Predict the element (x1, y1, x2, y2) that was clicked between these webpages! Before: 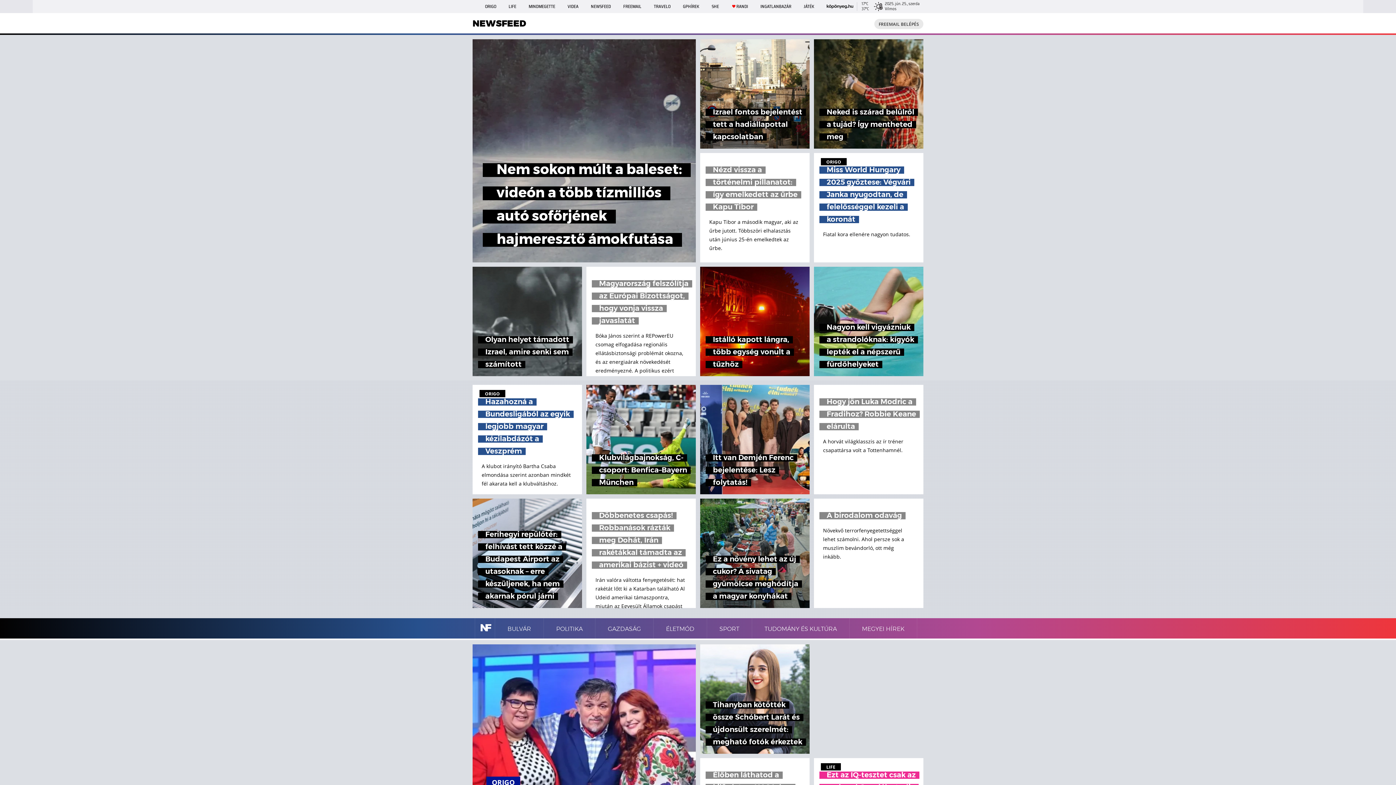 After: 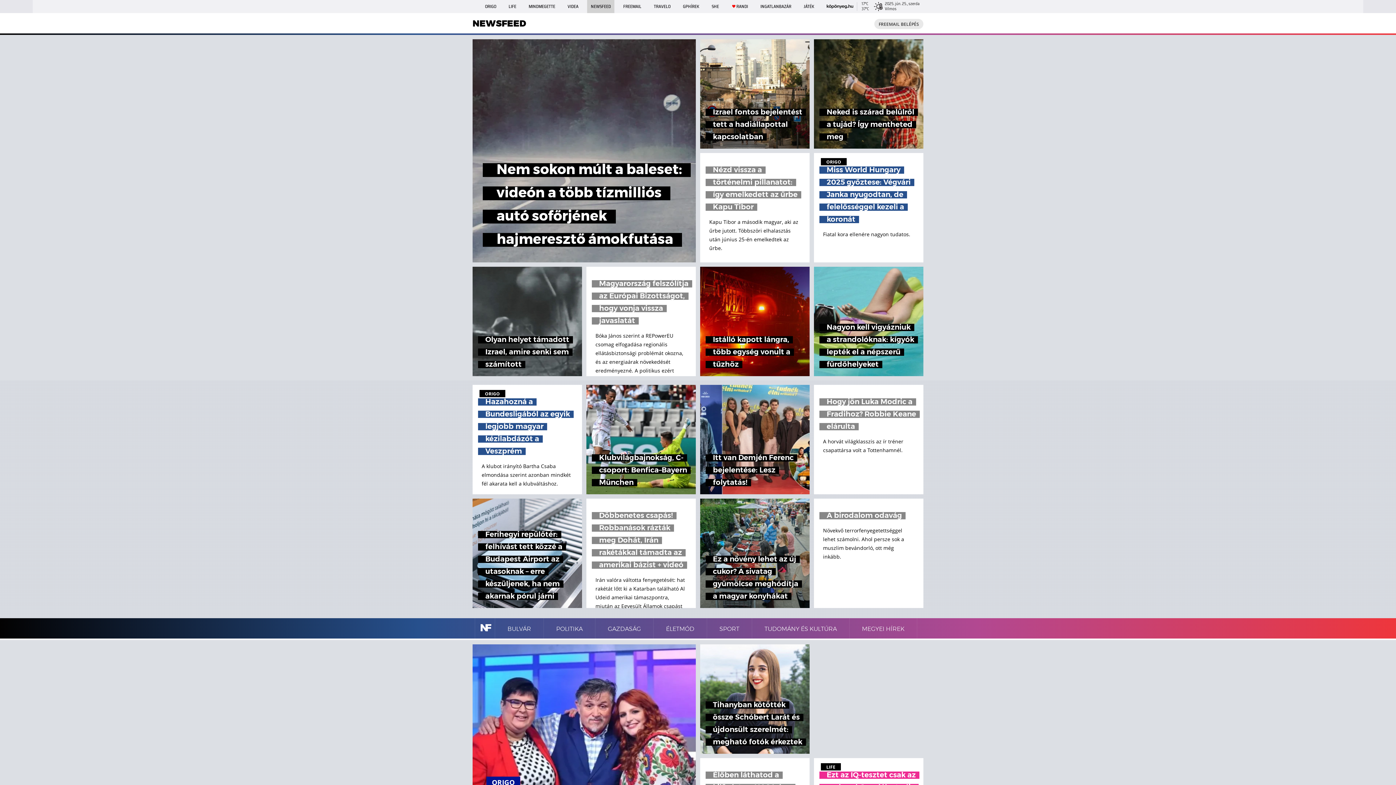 Action: bbox: (587, 0, 614, 13) label: NEWSFEED